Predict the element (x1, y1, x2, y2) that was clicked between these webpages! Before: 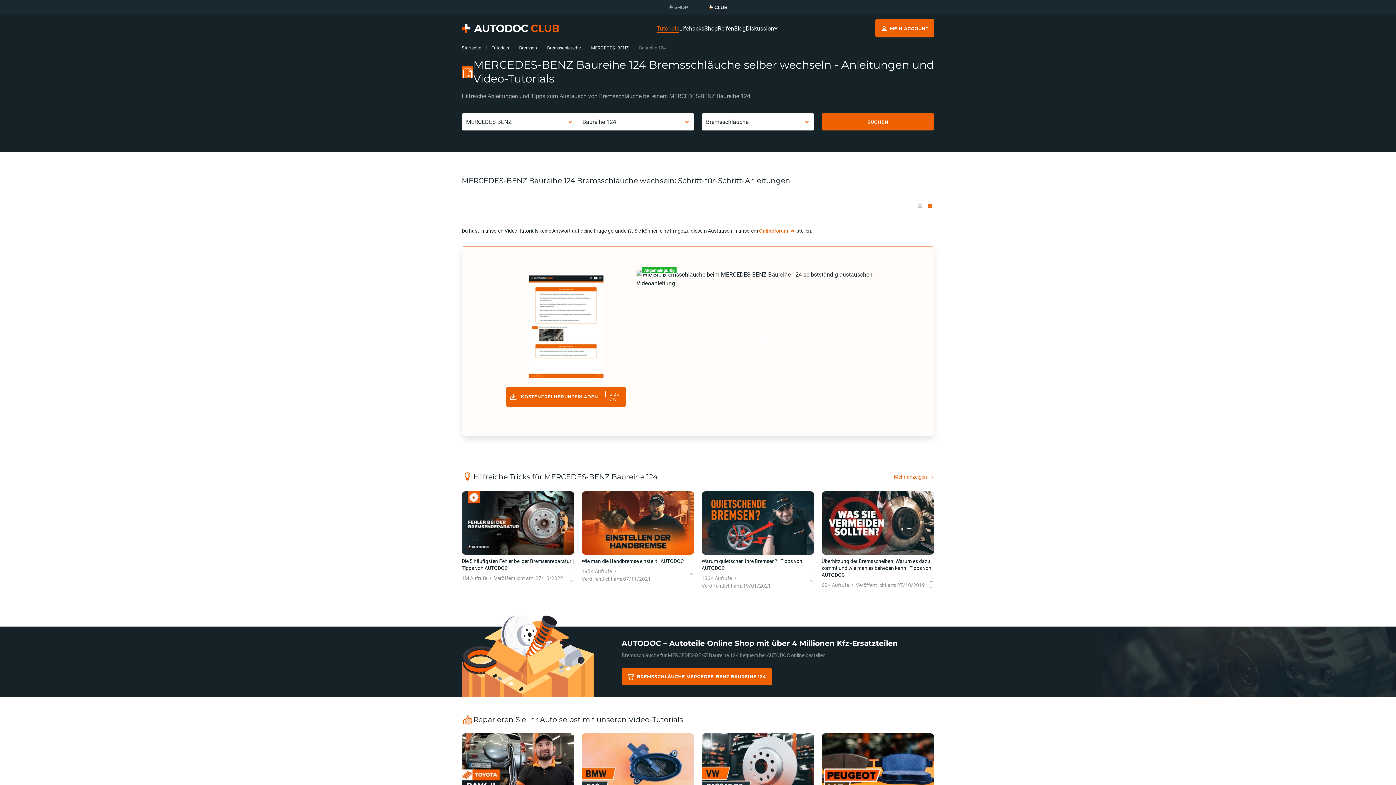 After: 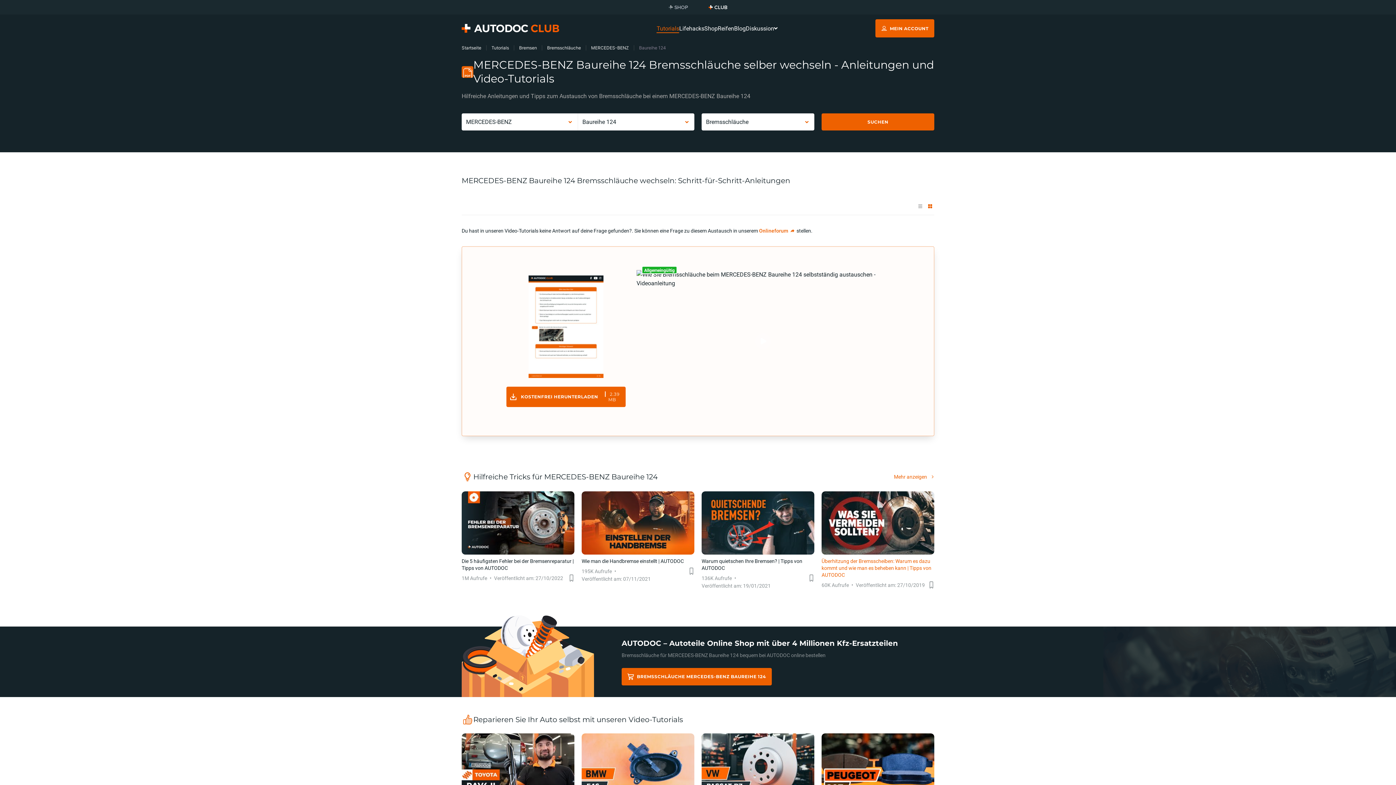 Action: label: Überhitzung der Bremsscheiben: Warum es dazu kommt und wie man es beheben kann | Tipps von AUTODOC
60K Aufrufe
Veröffentlicht am: 27/10/2019 bbox: (821, 491, 934, 589)